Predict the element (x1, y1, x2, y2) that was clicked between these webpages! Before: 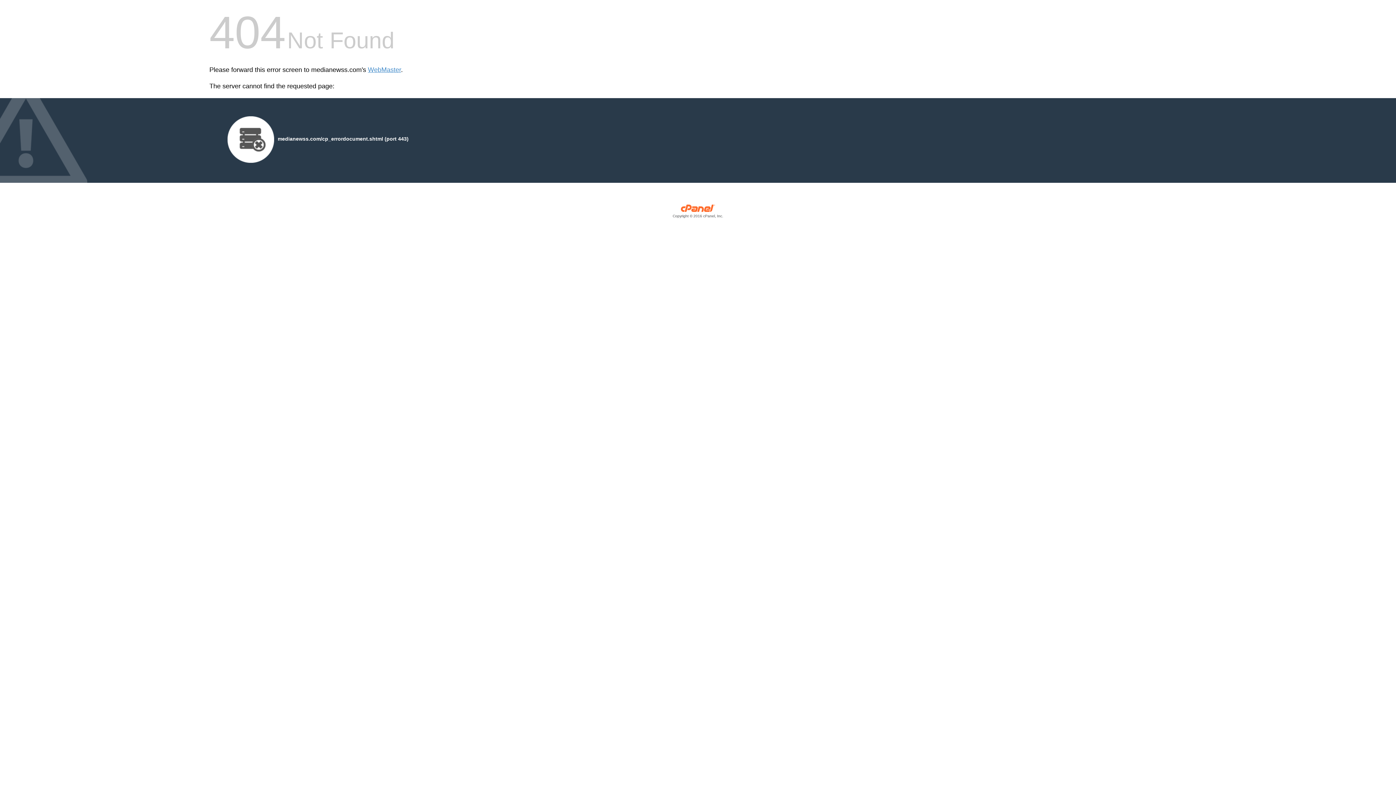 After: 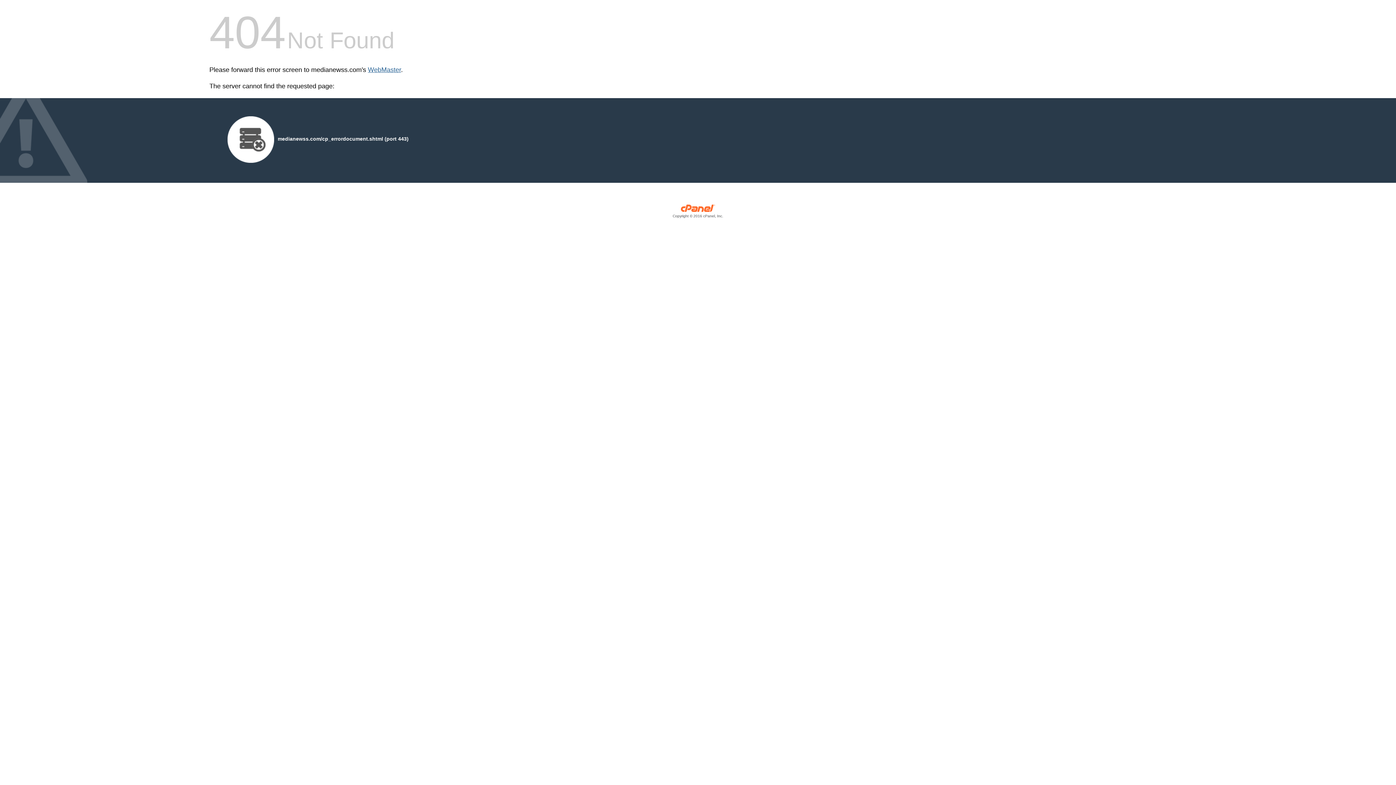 Action: label: WebMaster bbox: (368, 66, 401, 73)